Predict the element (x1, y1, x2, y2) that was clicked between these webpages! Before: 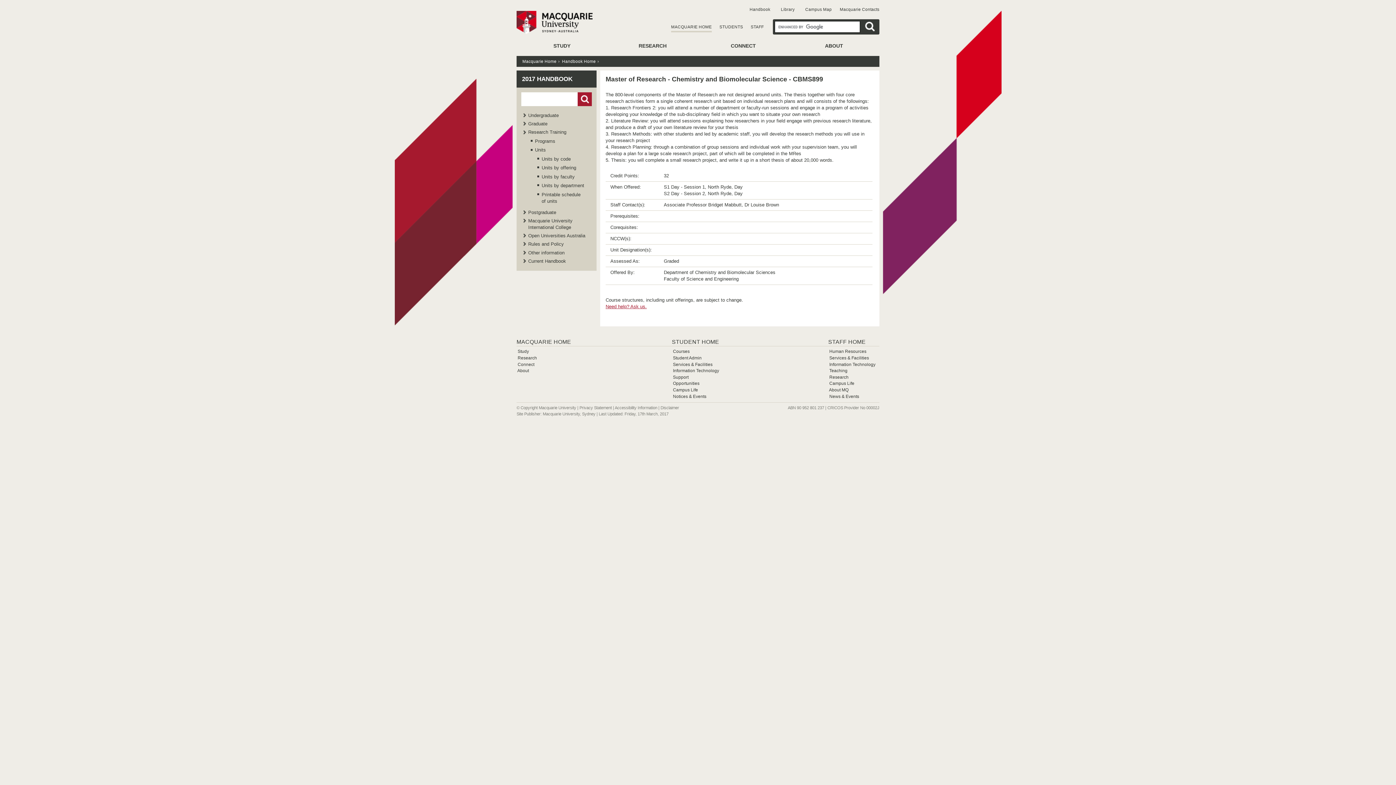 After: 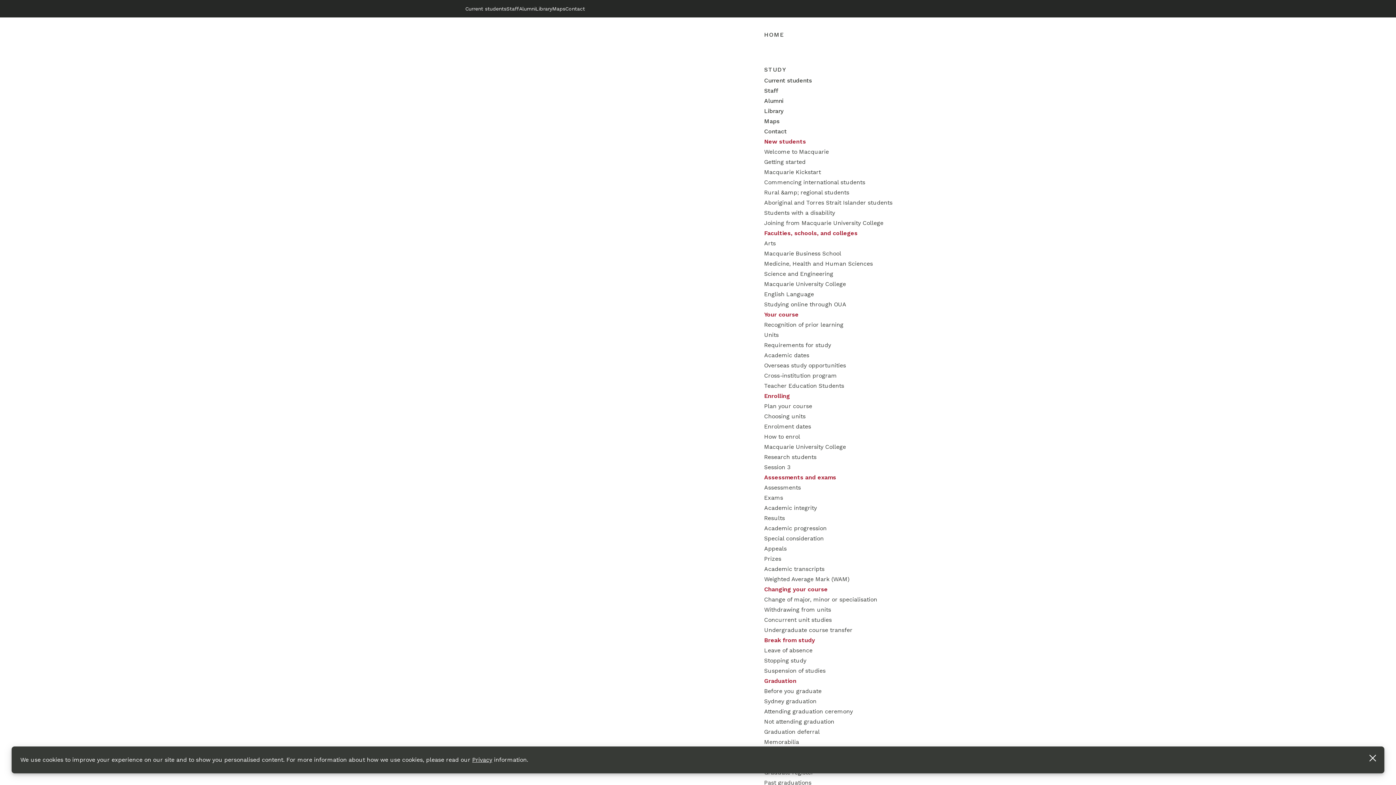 Action: bbox: (672, 338, 719, 344) label: STUDENT HOME